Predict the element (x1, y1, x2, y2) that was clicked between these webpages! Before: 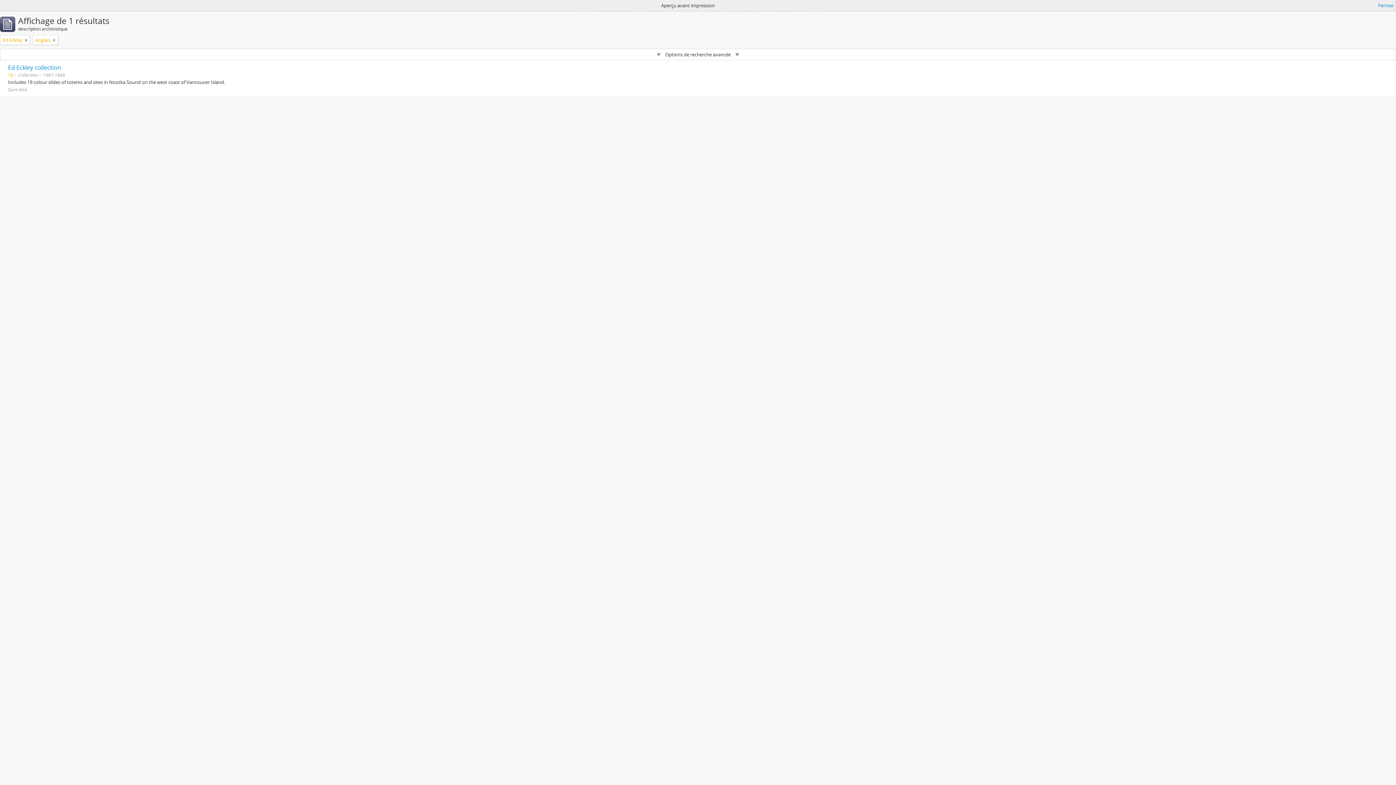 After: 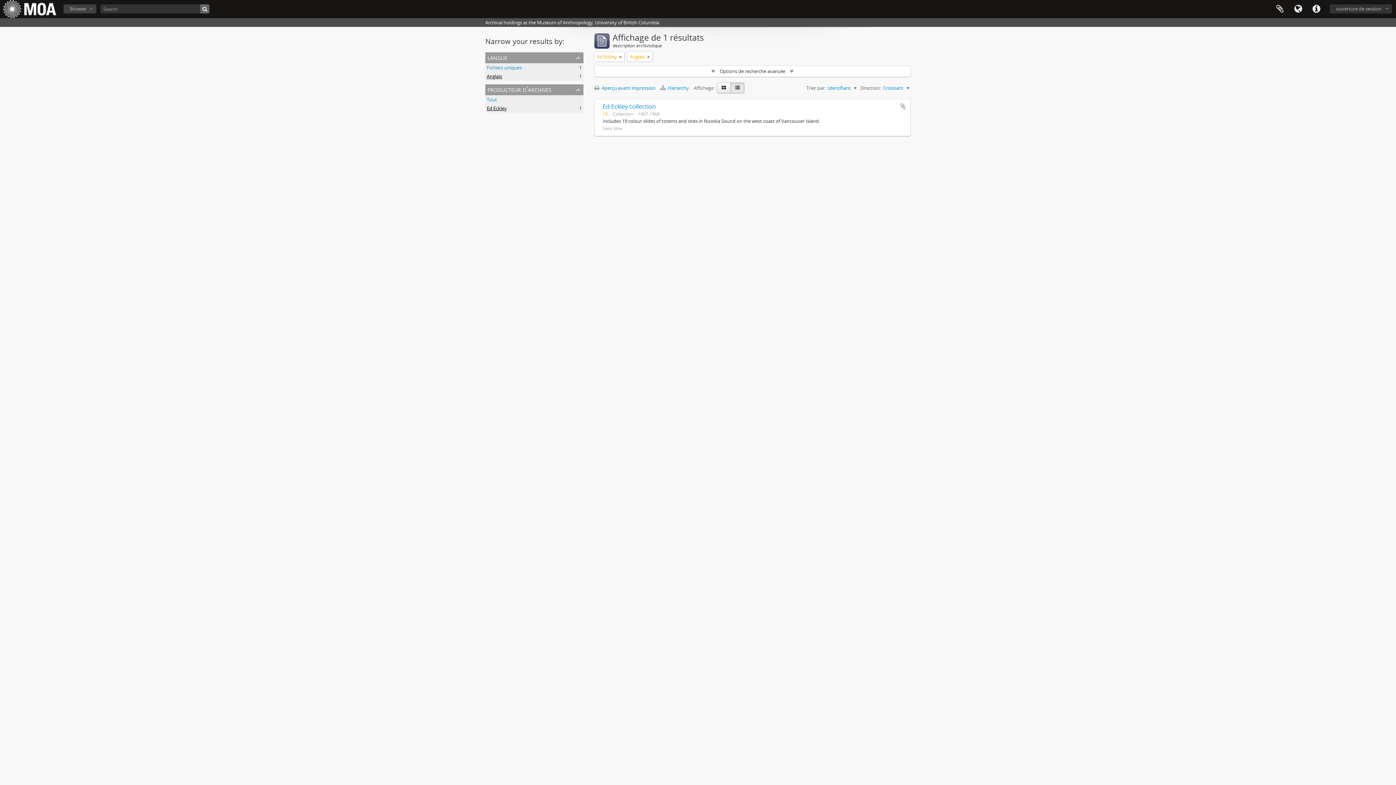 Action: label: Fermer bbox: (1378, 1, 1394, 9)